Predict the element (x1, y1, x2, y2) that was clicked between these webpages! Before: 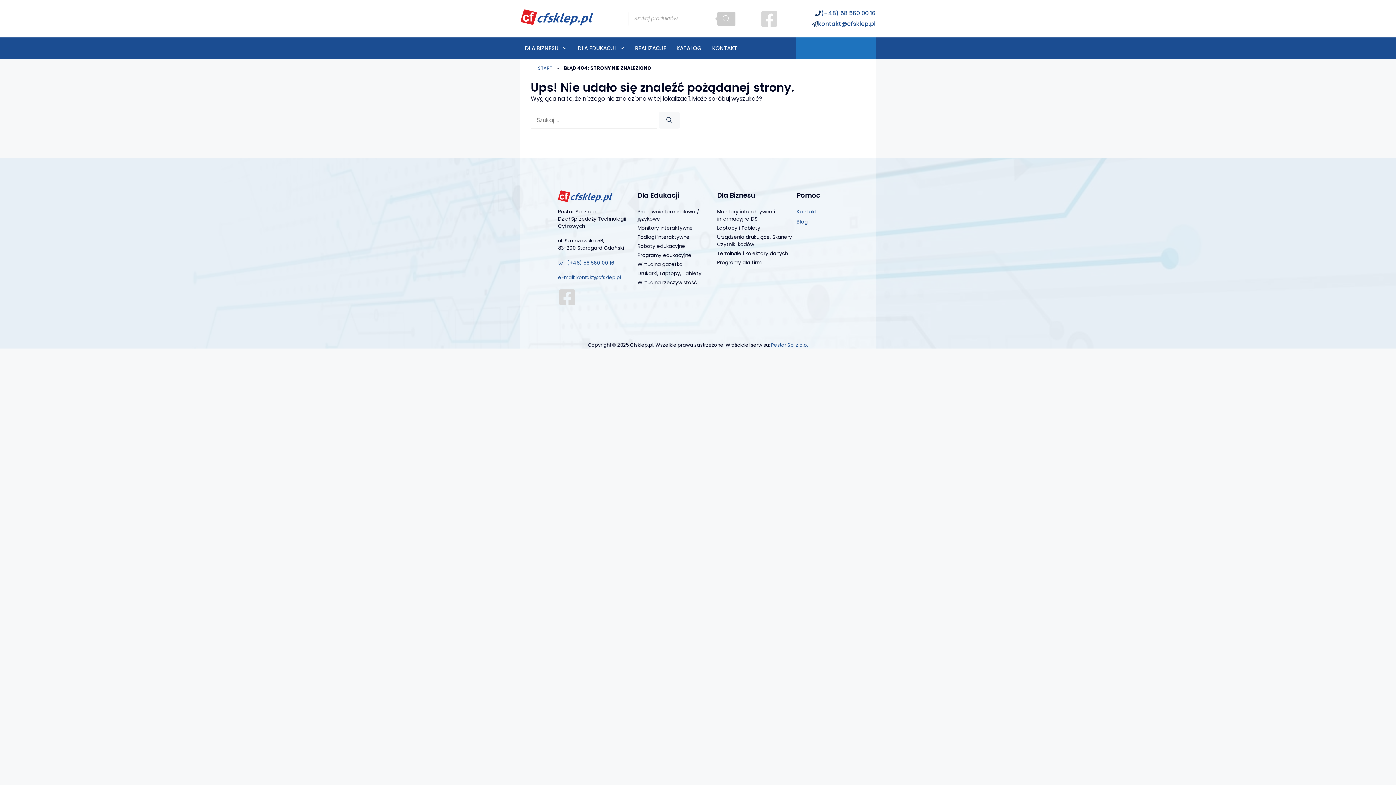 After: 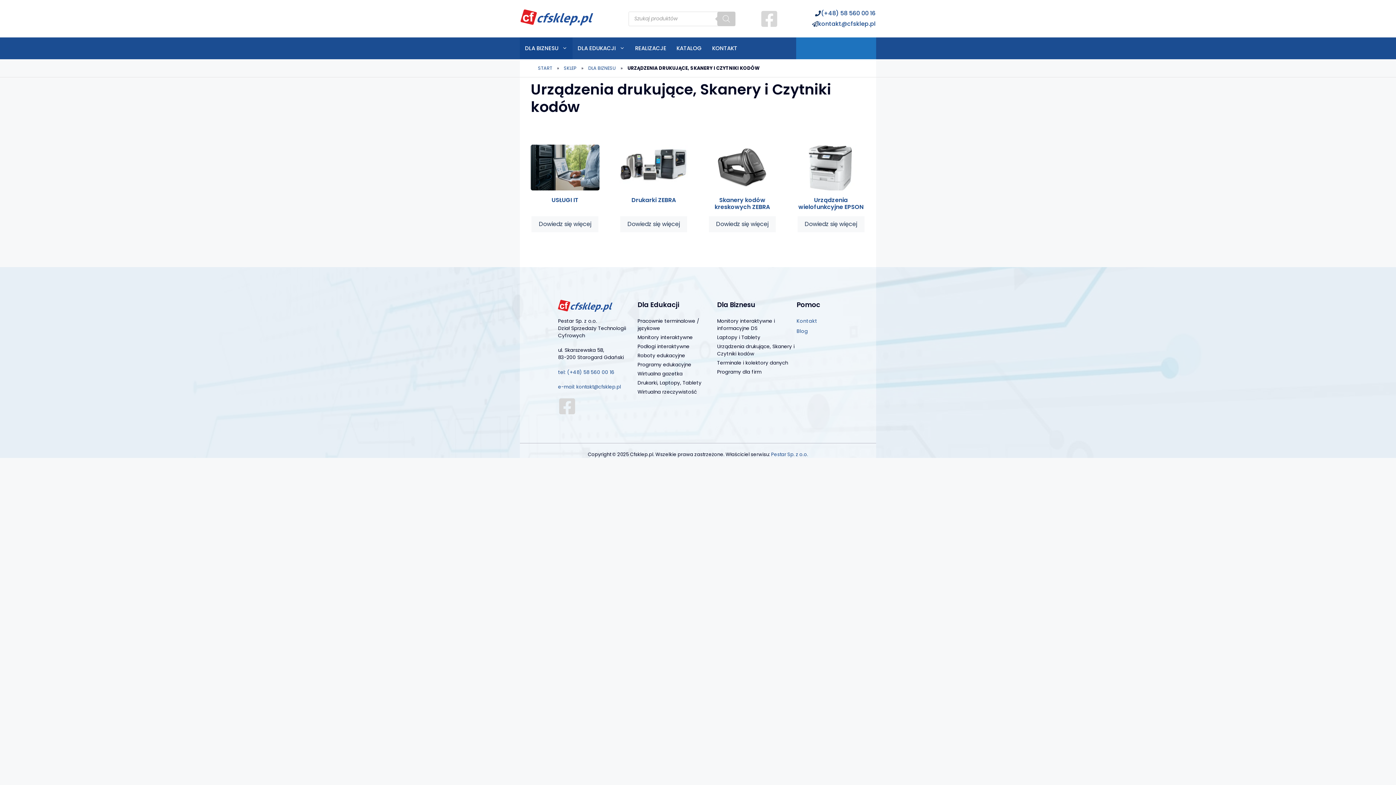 Action: bbox: (717, 233, 796, 248) label: Urządzenia drukujące, Skanery i Czytniki kodów